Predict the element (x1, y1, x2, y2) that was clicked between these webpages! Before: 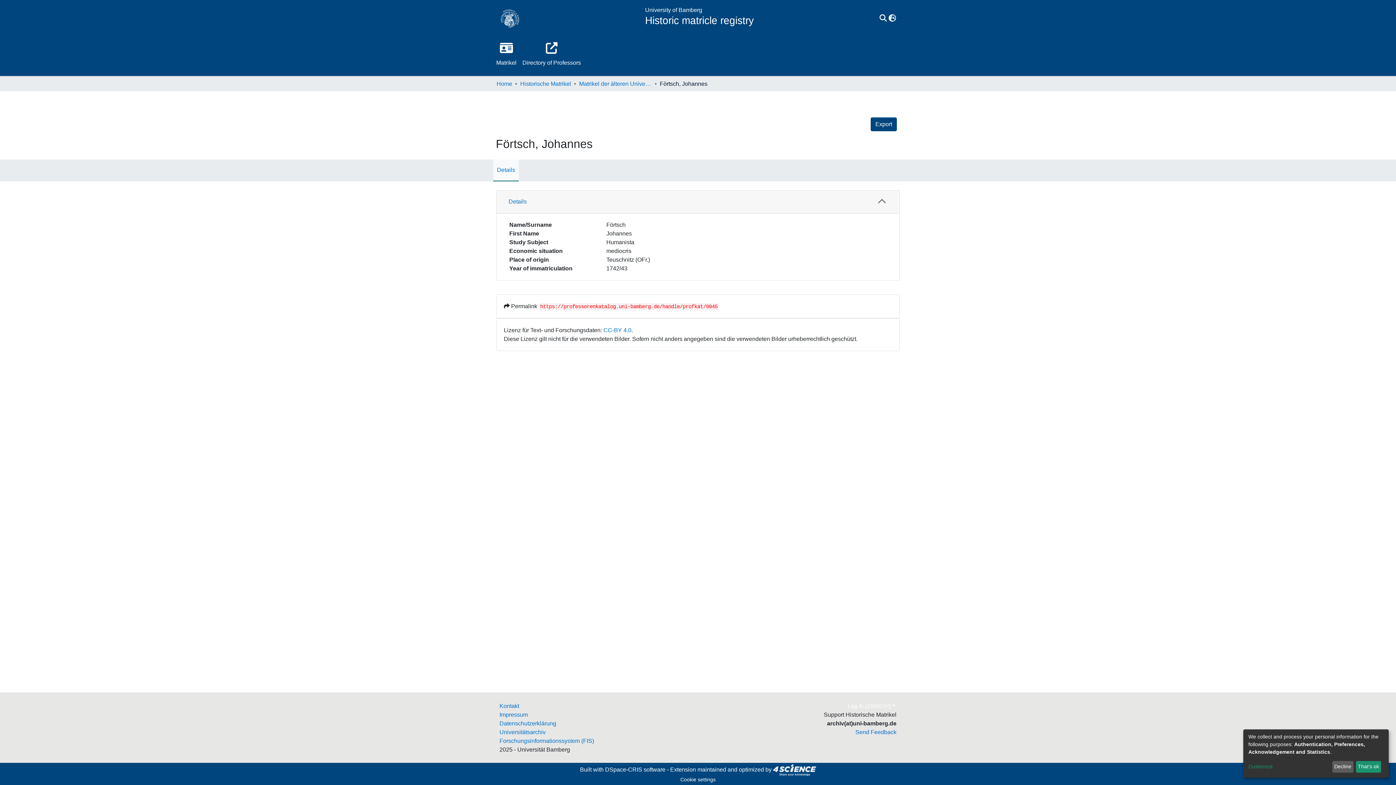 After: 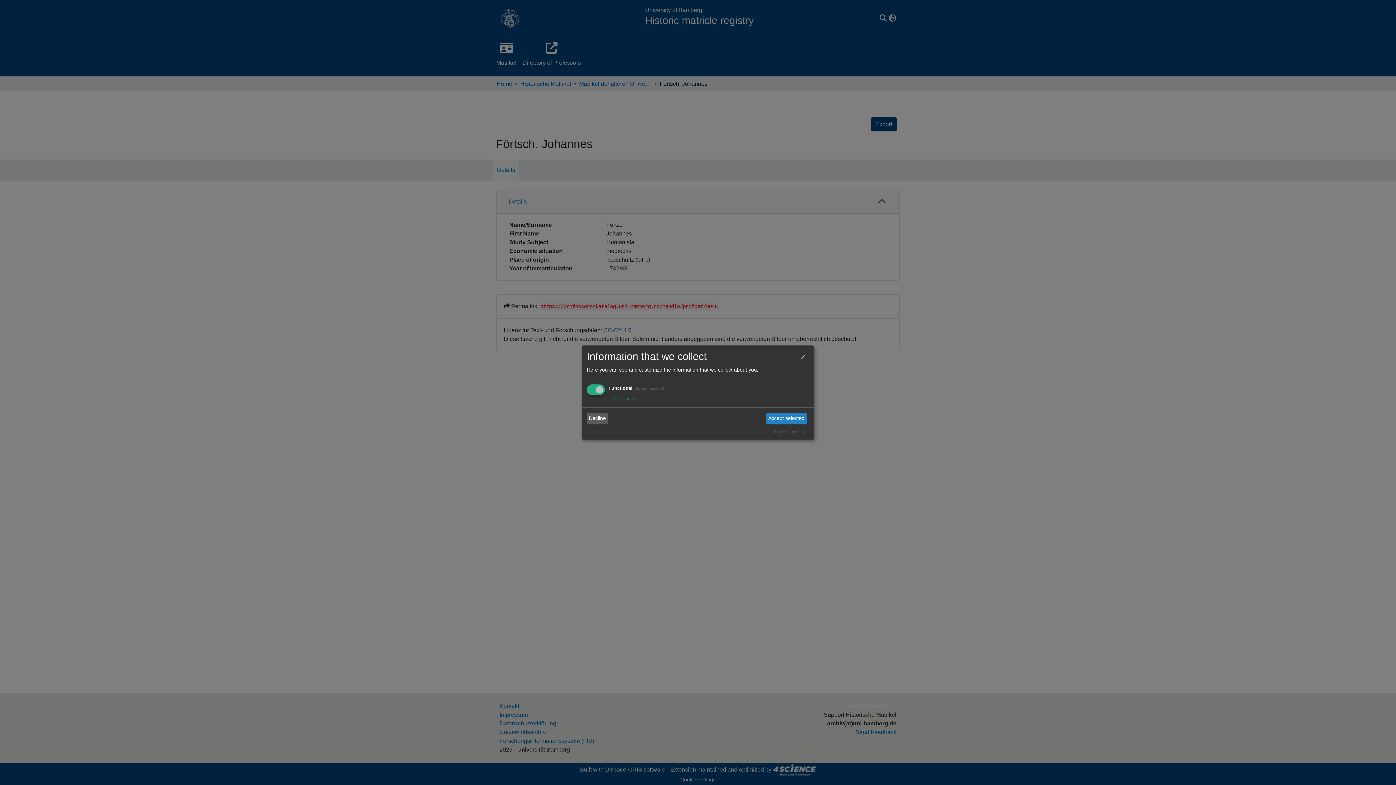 Action: bbox: (1248, 763, 1330, 771) label: Customize